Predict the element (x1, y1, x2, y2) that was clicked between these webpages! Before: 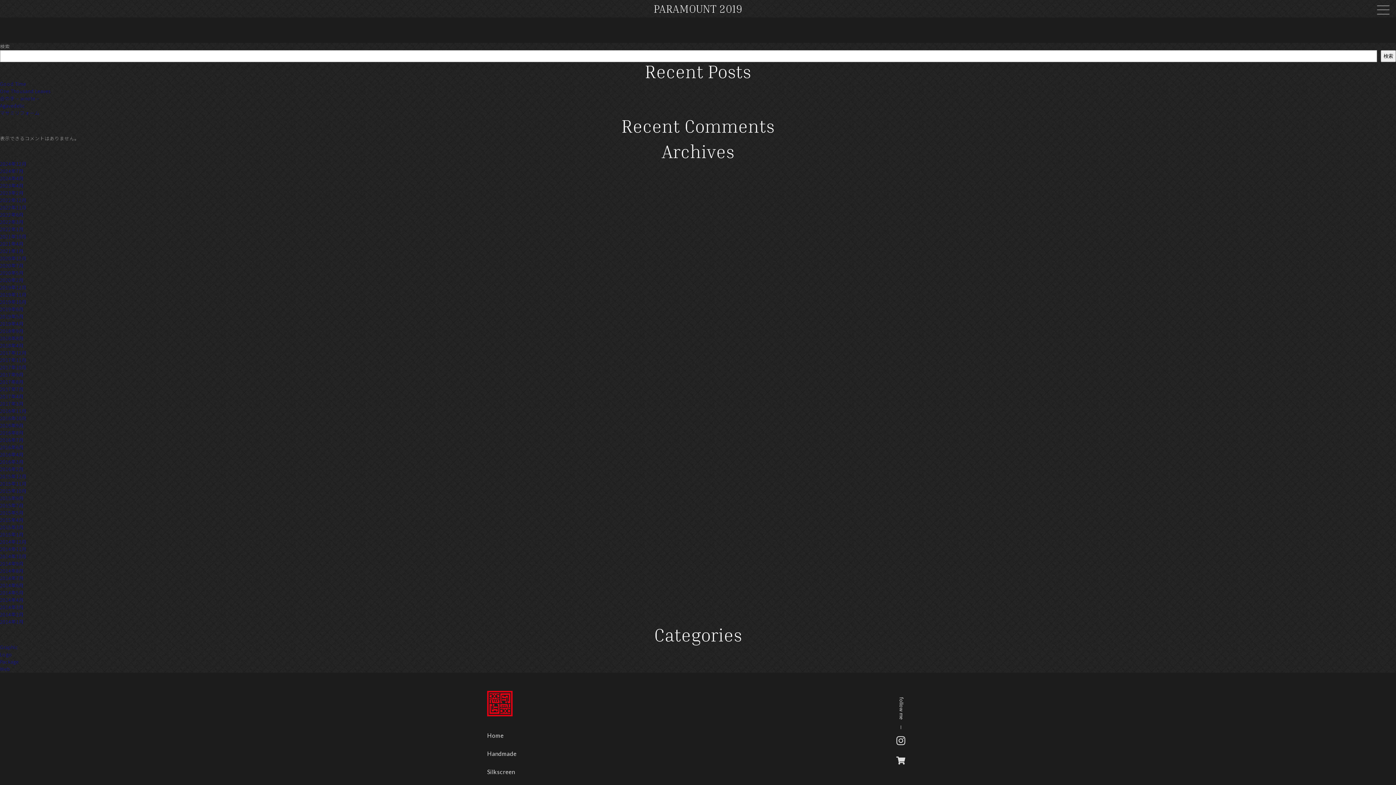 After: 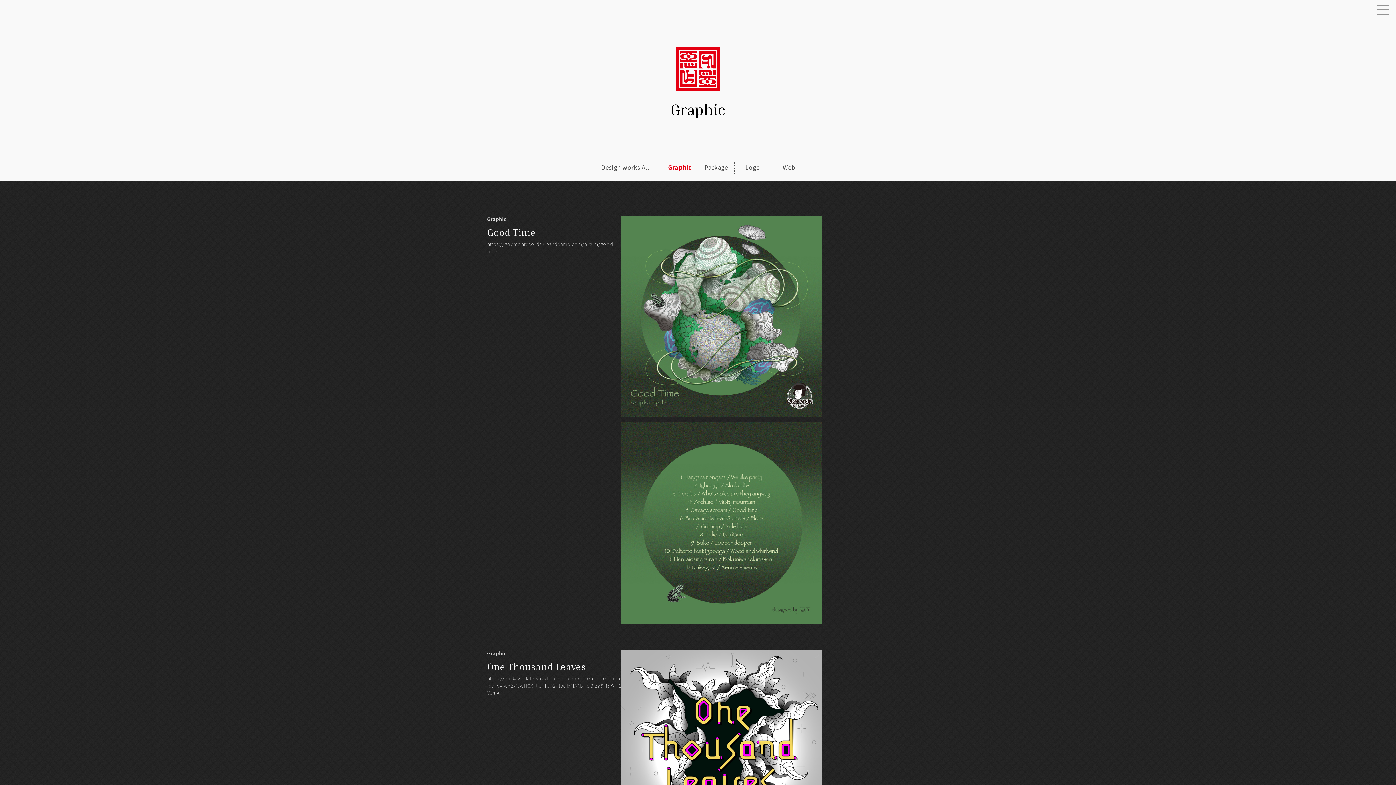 Action: bbox: (0, 644, 18, 650) label: Graphic